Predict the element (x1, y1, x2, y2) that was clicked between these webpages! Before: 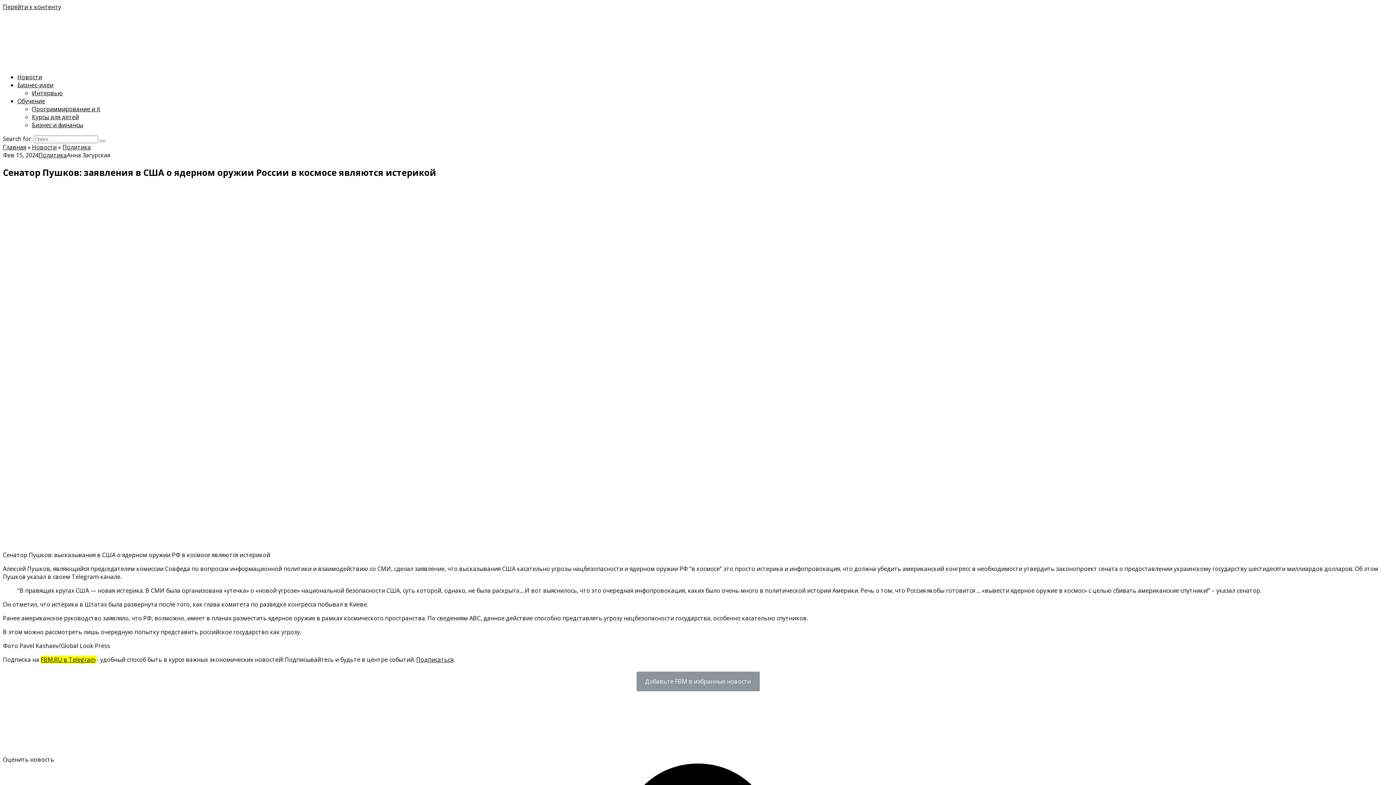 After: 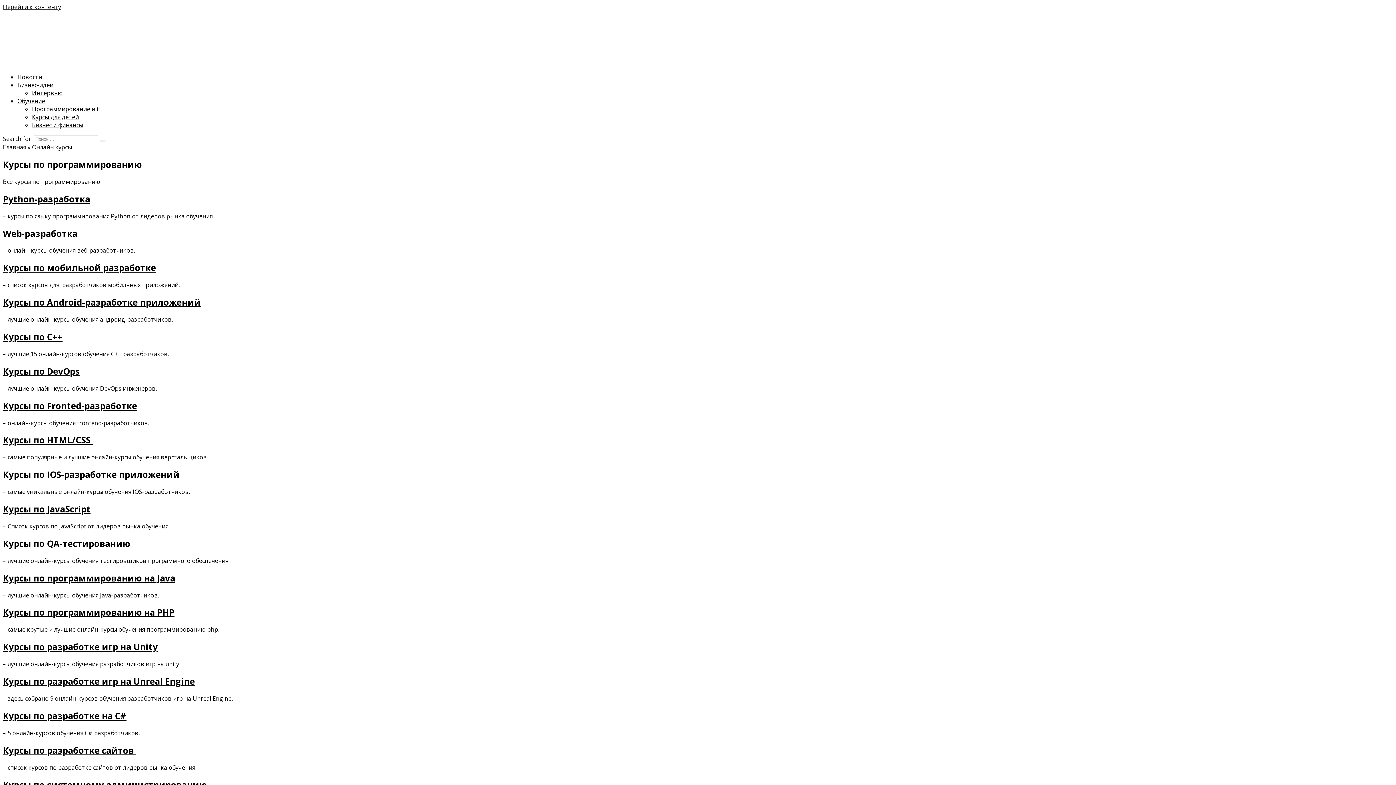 Action: bbox: (32, 105, 100, 113) label: Программирование и it